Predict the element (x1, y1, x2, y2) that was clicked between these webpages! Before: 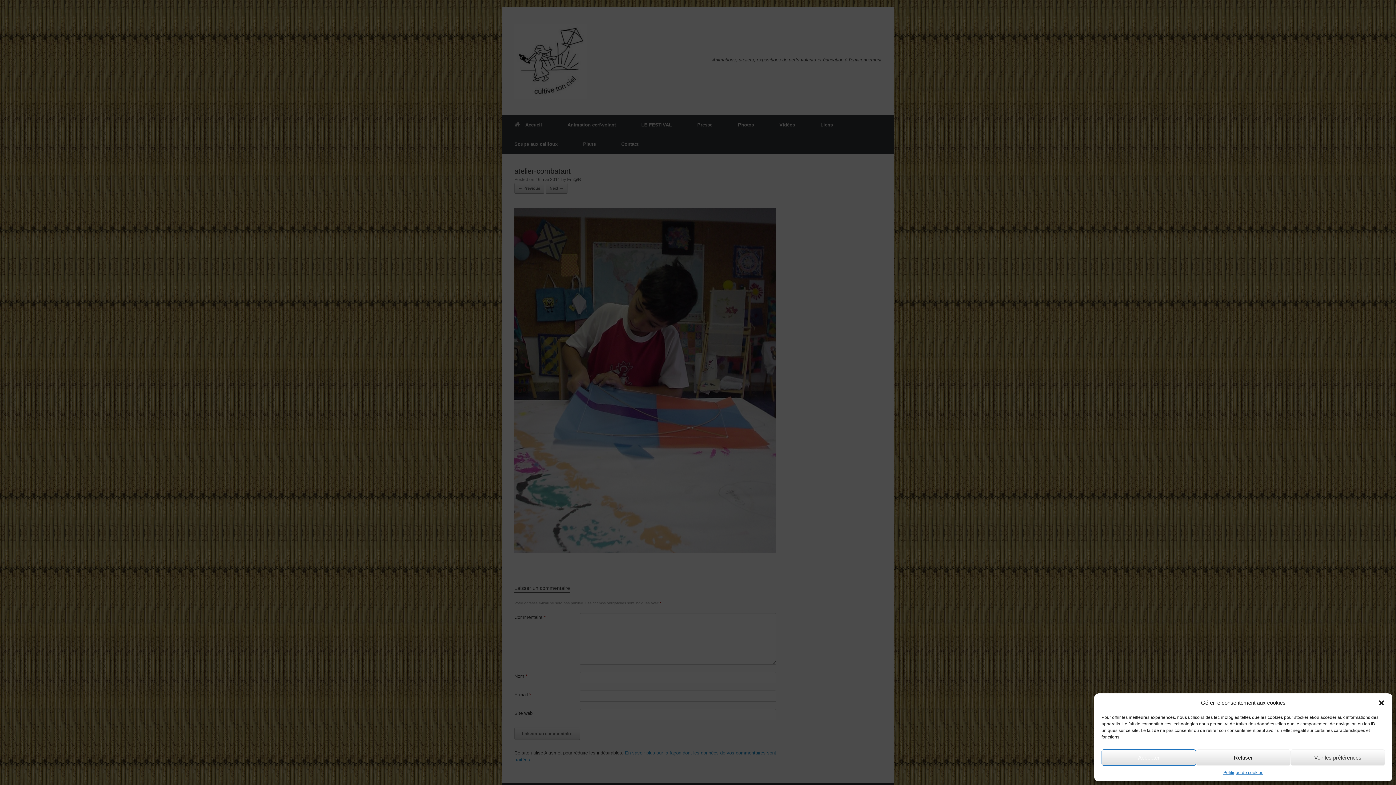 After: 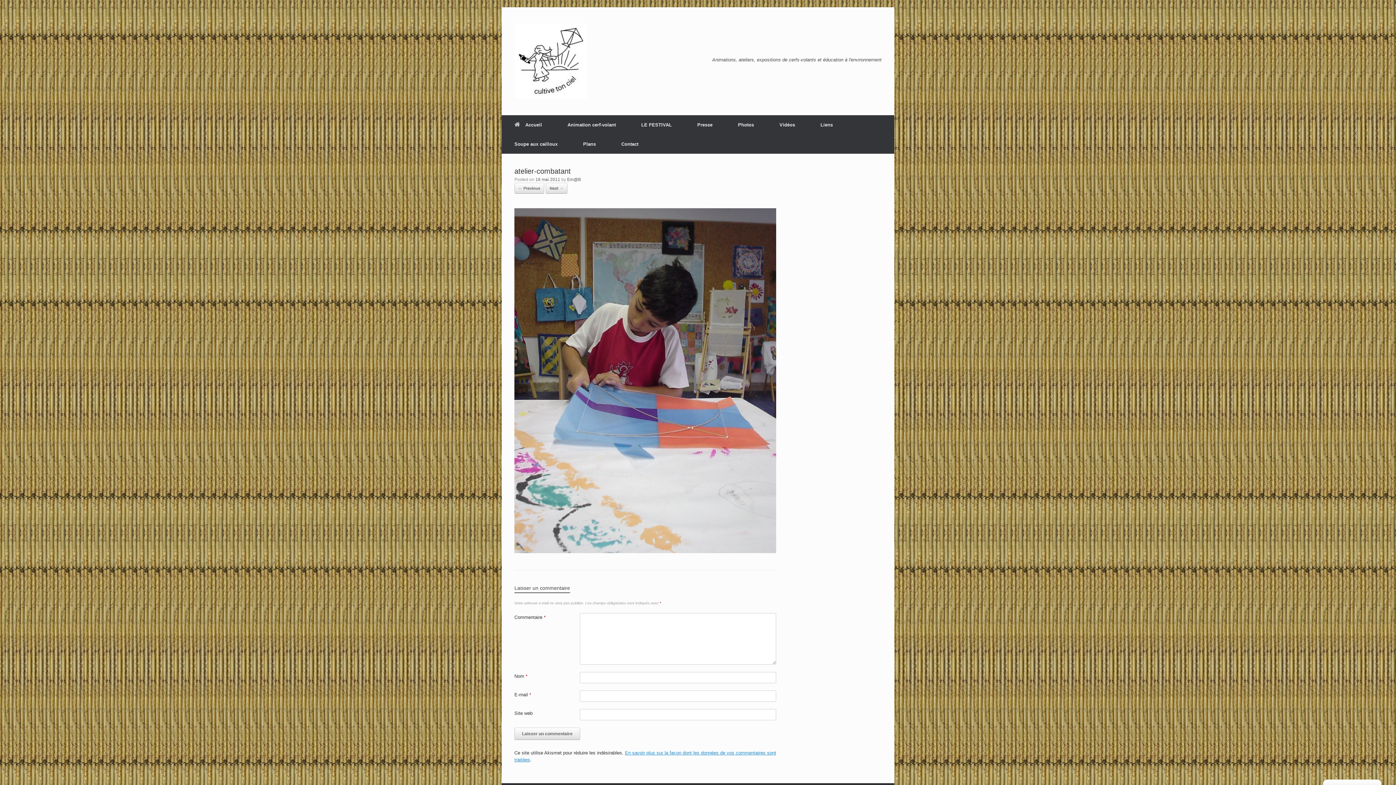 Action: bbox: (1378, 699, 1385, 706) label: Fermer la boîte de dialogue